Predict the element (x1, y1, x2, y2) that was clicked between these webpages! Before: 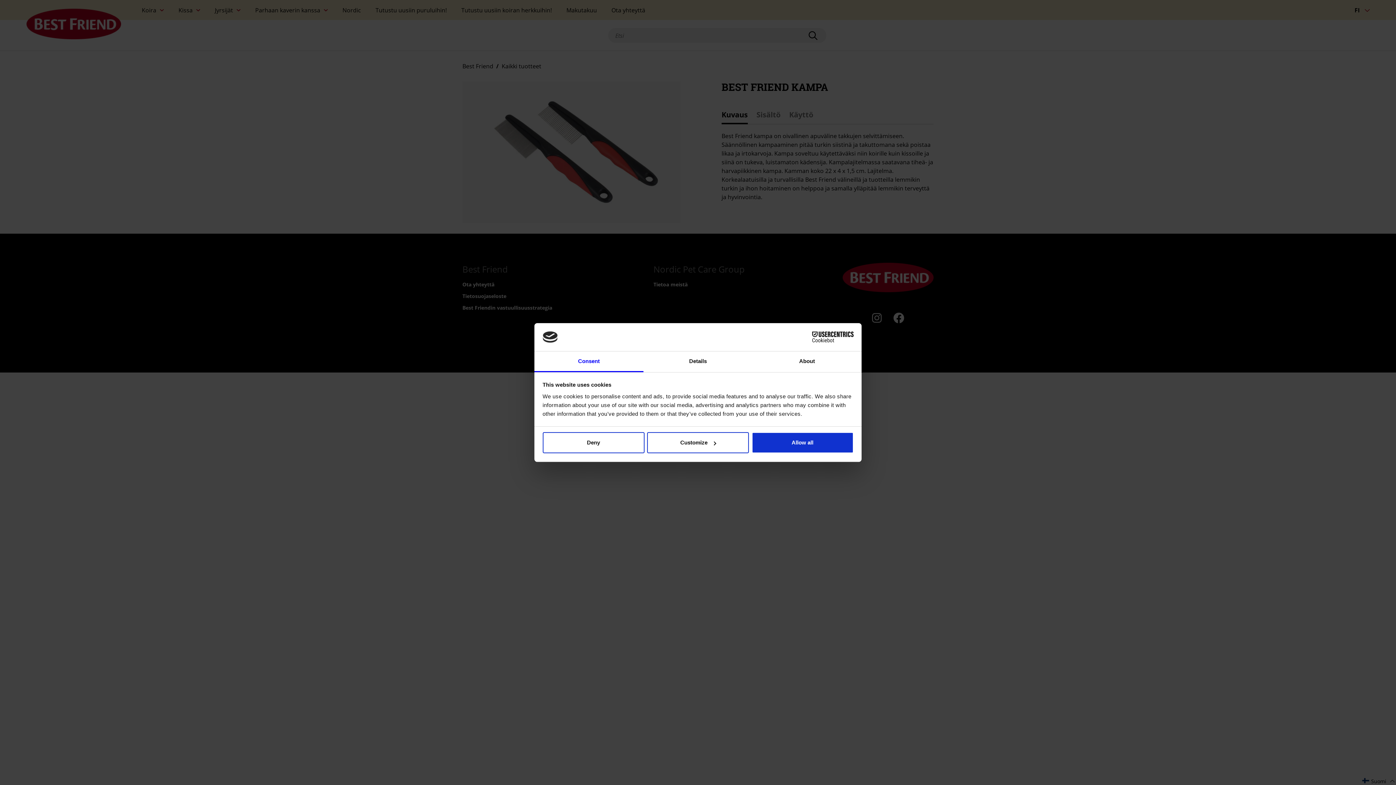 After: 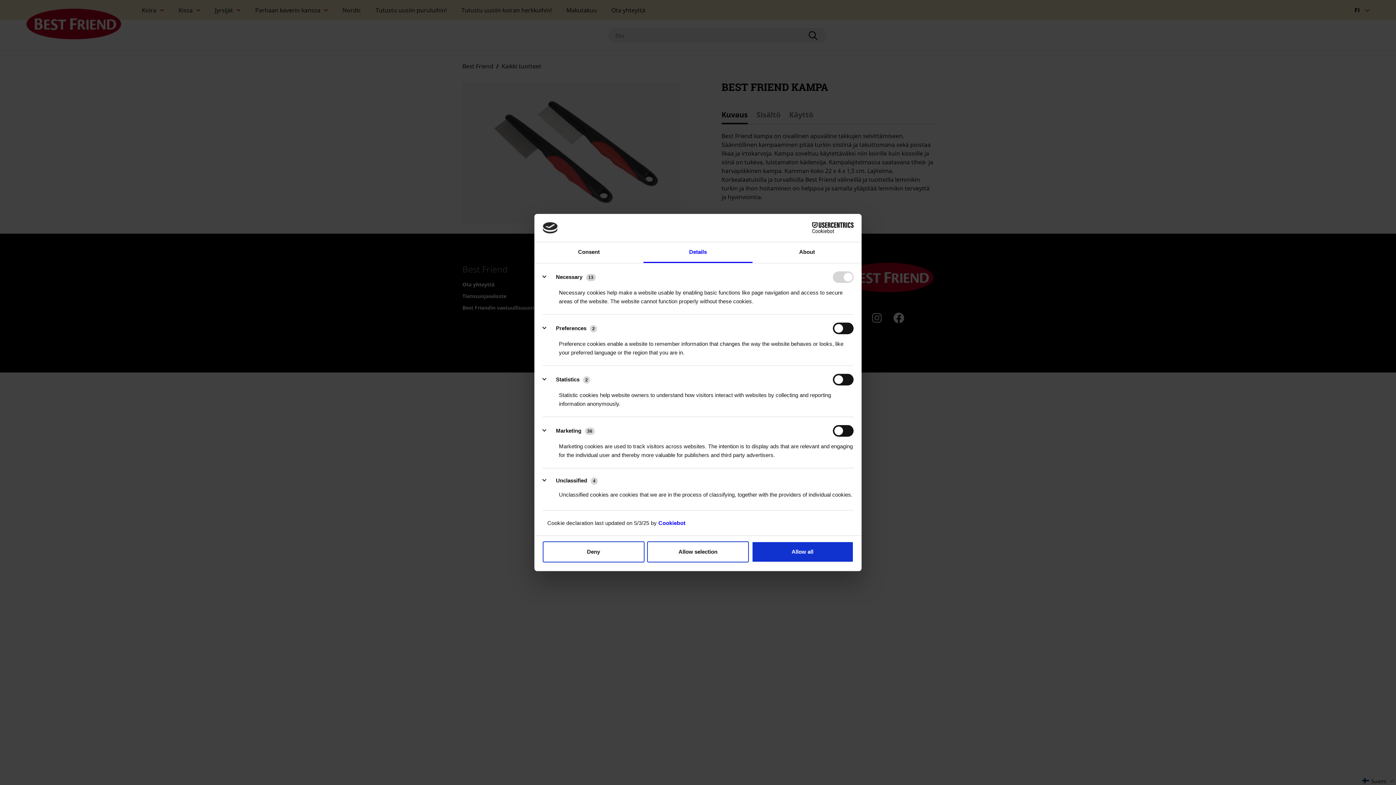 Action: bbox: (647, 432, 749, 453) label: Customize